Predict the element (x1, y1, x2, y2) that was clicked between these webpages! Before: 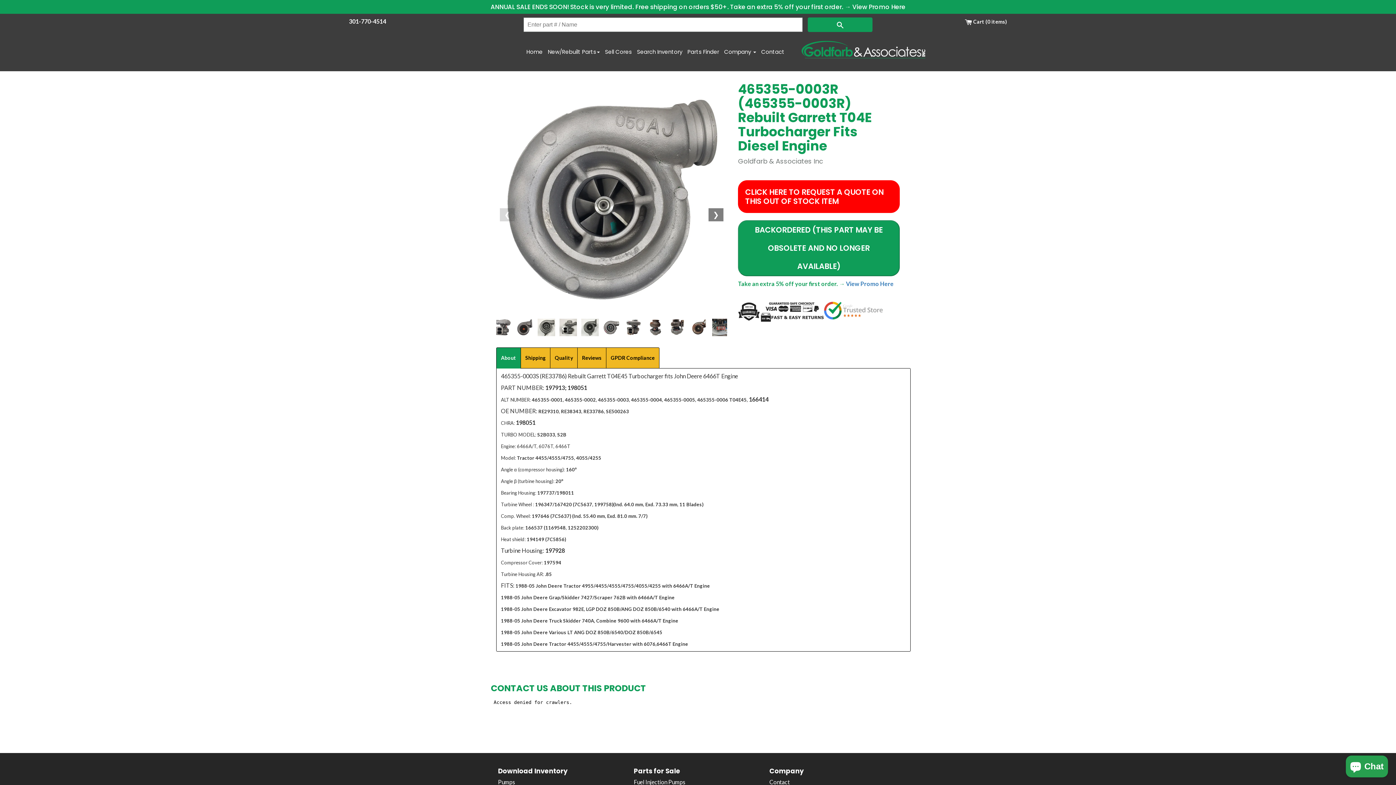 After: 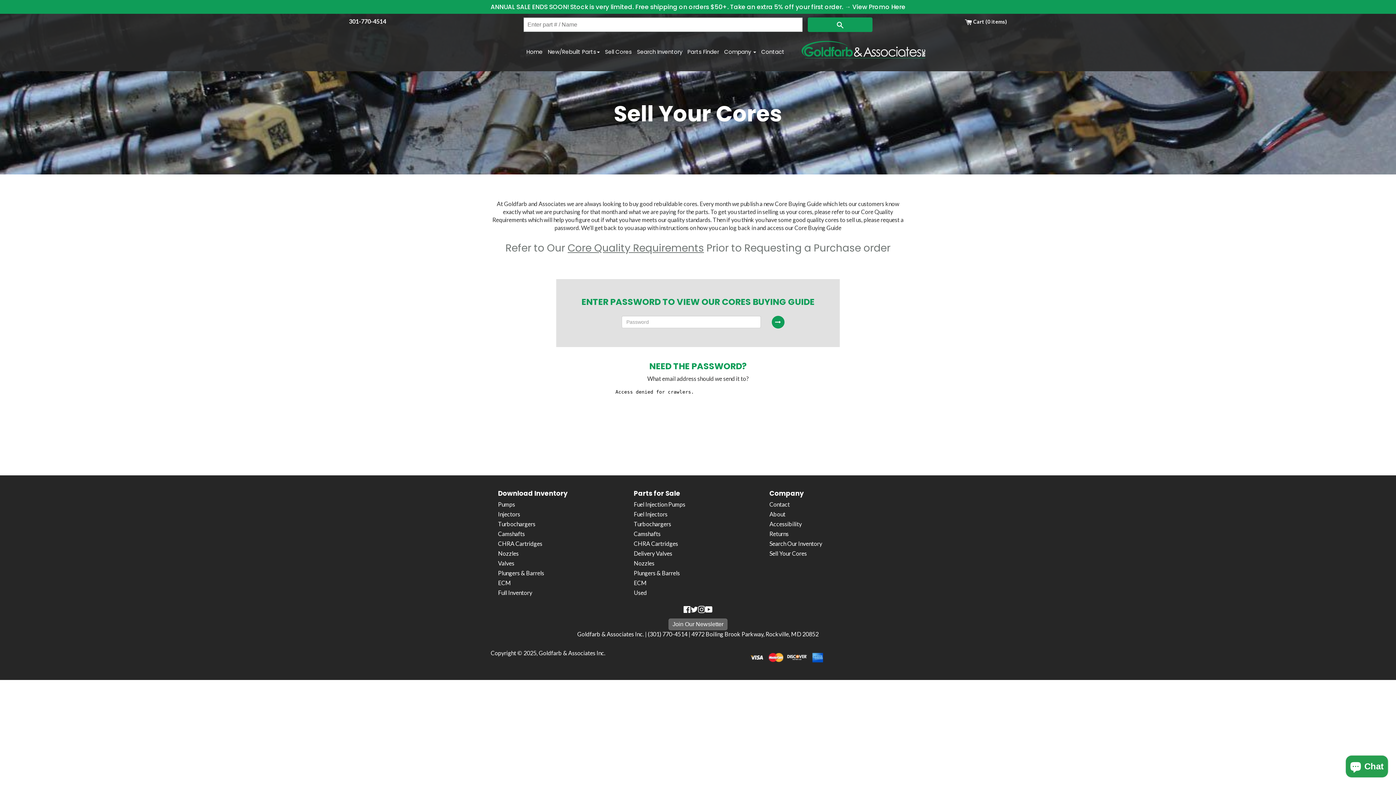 Action: bbox: (602, 43, 634, 62) label: Sell Cores